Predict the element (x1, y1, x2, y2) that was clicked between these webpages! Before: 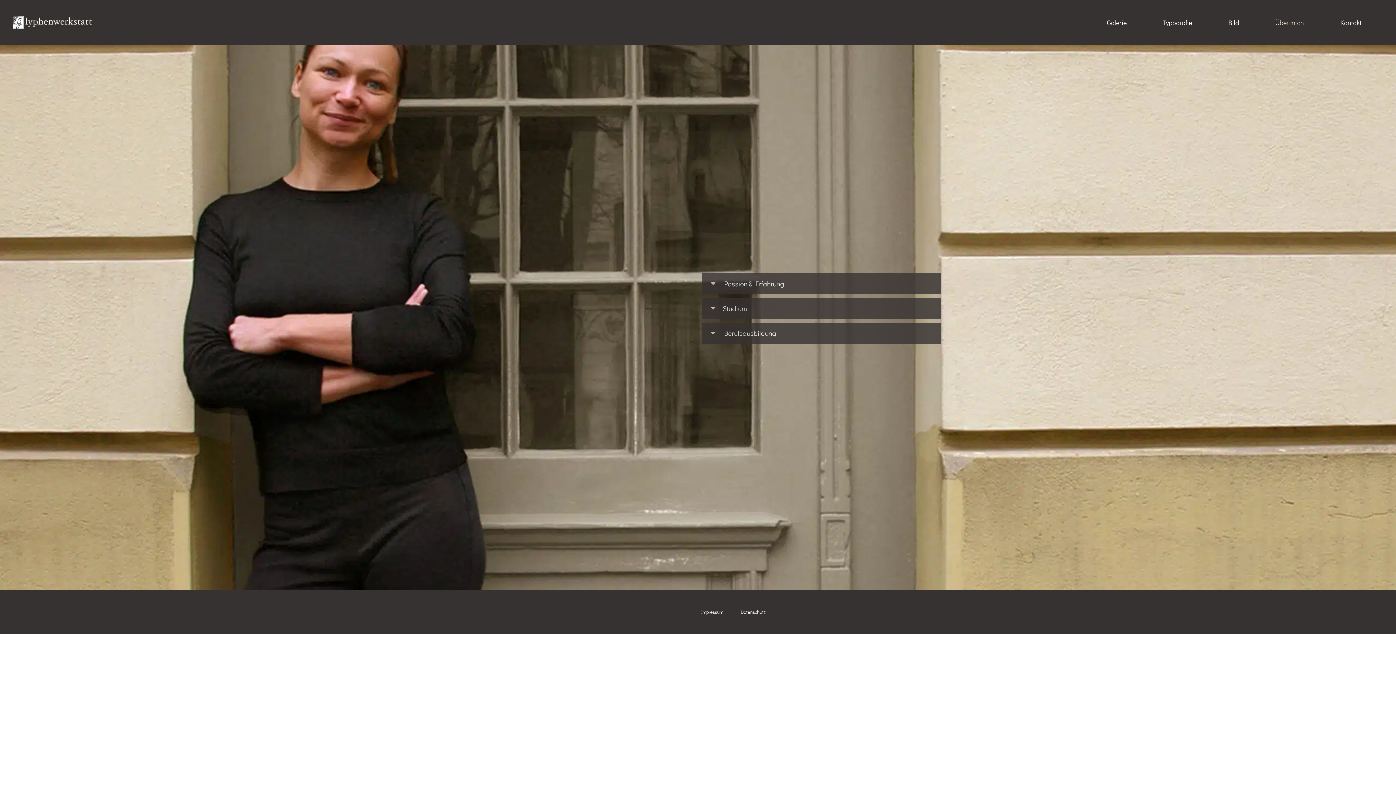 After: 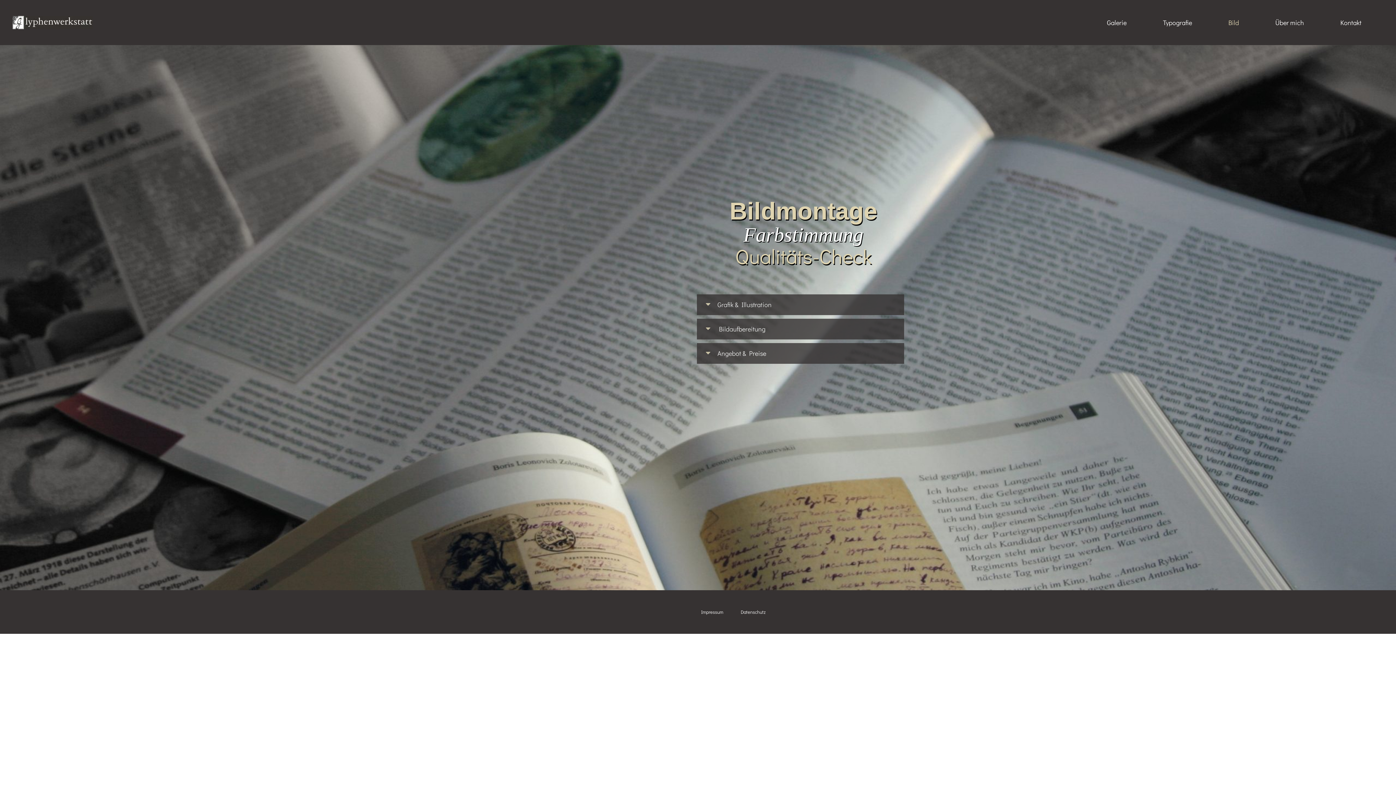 Action: label: Bild bbox: (1214, 0, 1261, 45)